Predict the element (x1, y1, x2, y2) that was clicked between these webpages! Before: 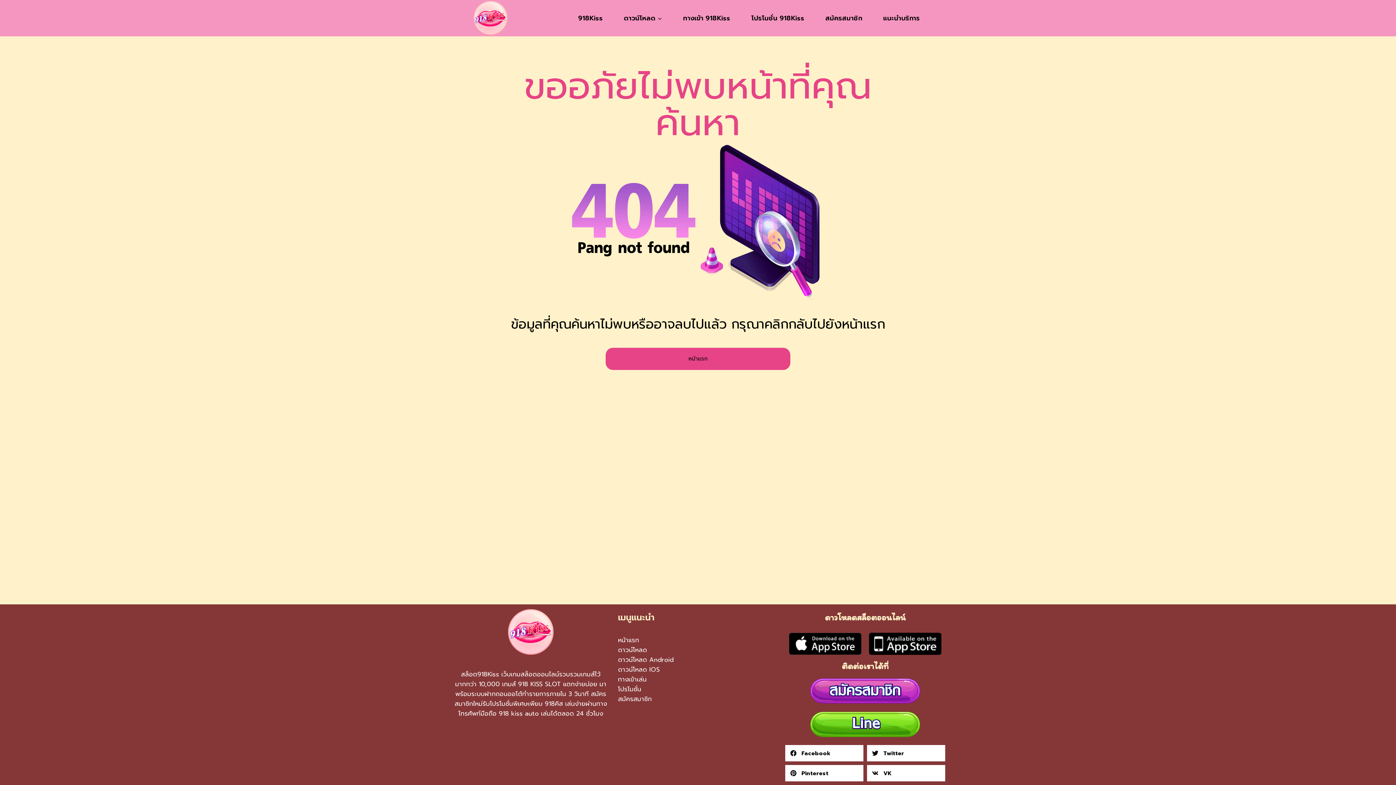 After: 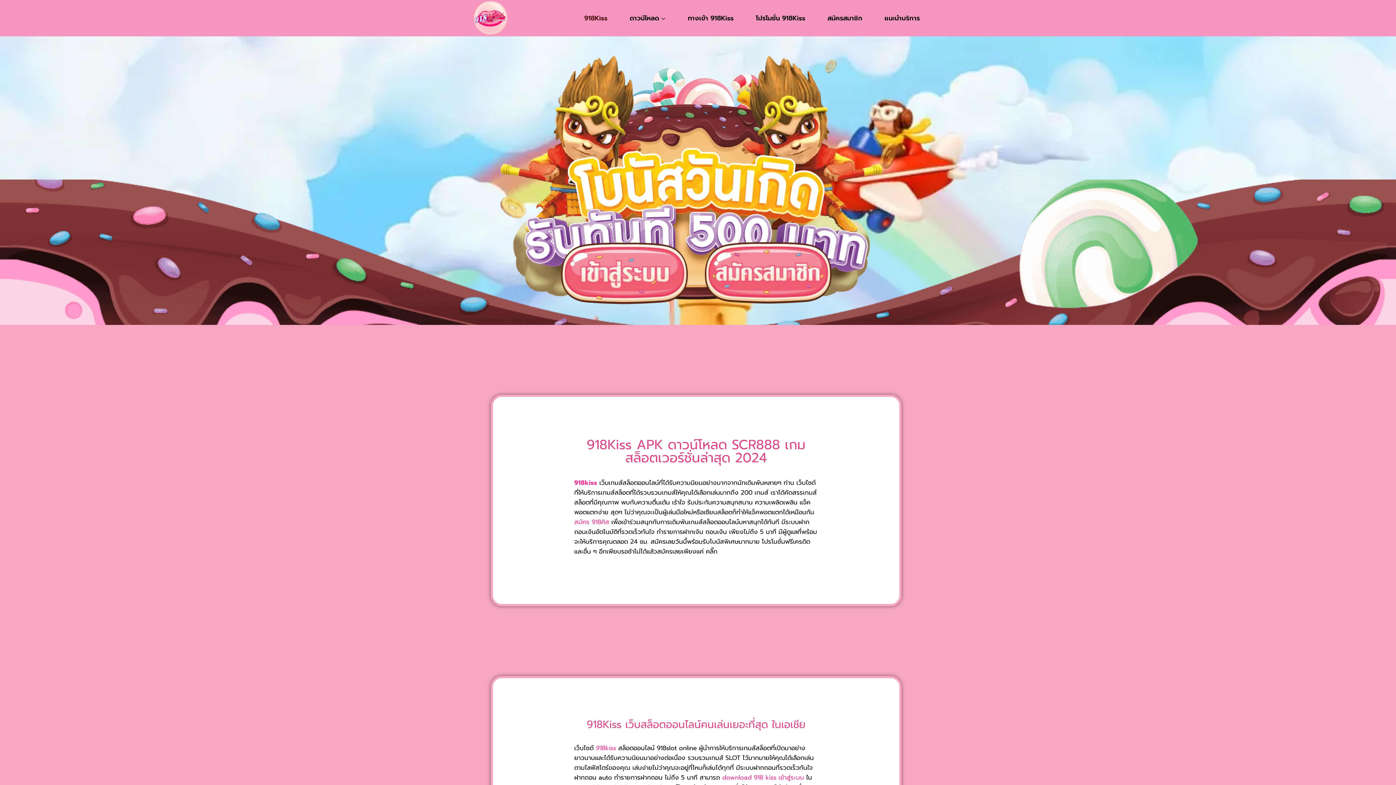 Action: bbox: (618, 635, 639, 644) label: หน้าแรก